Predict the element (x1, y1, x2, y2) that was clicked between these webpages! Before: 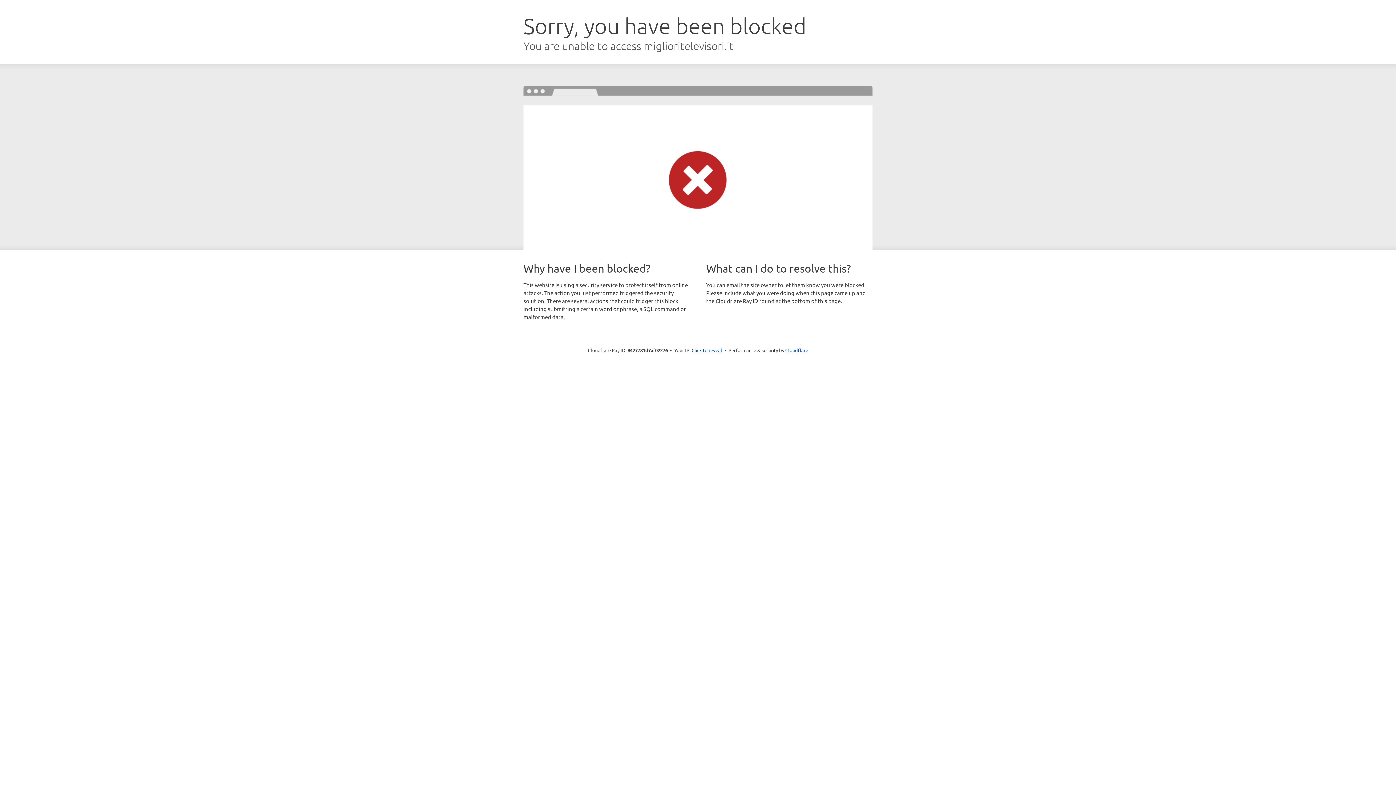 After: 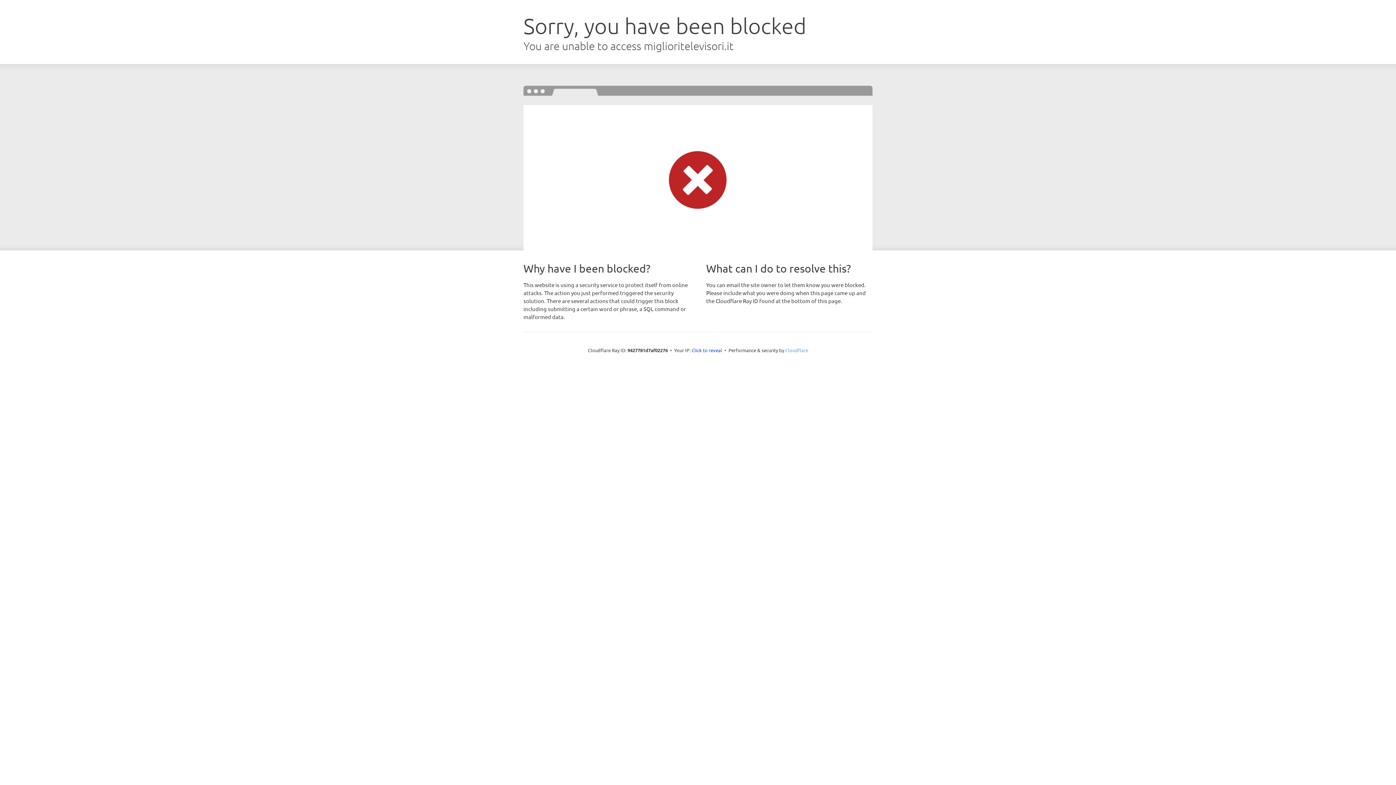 Action: label: Cloudflare bbox: (785, 347, 808, 353)